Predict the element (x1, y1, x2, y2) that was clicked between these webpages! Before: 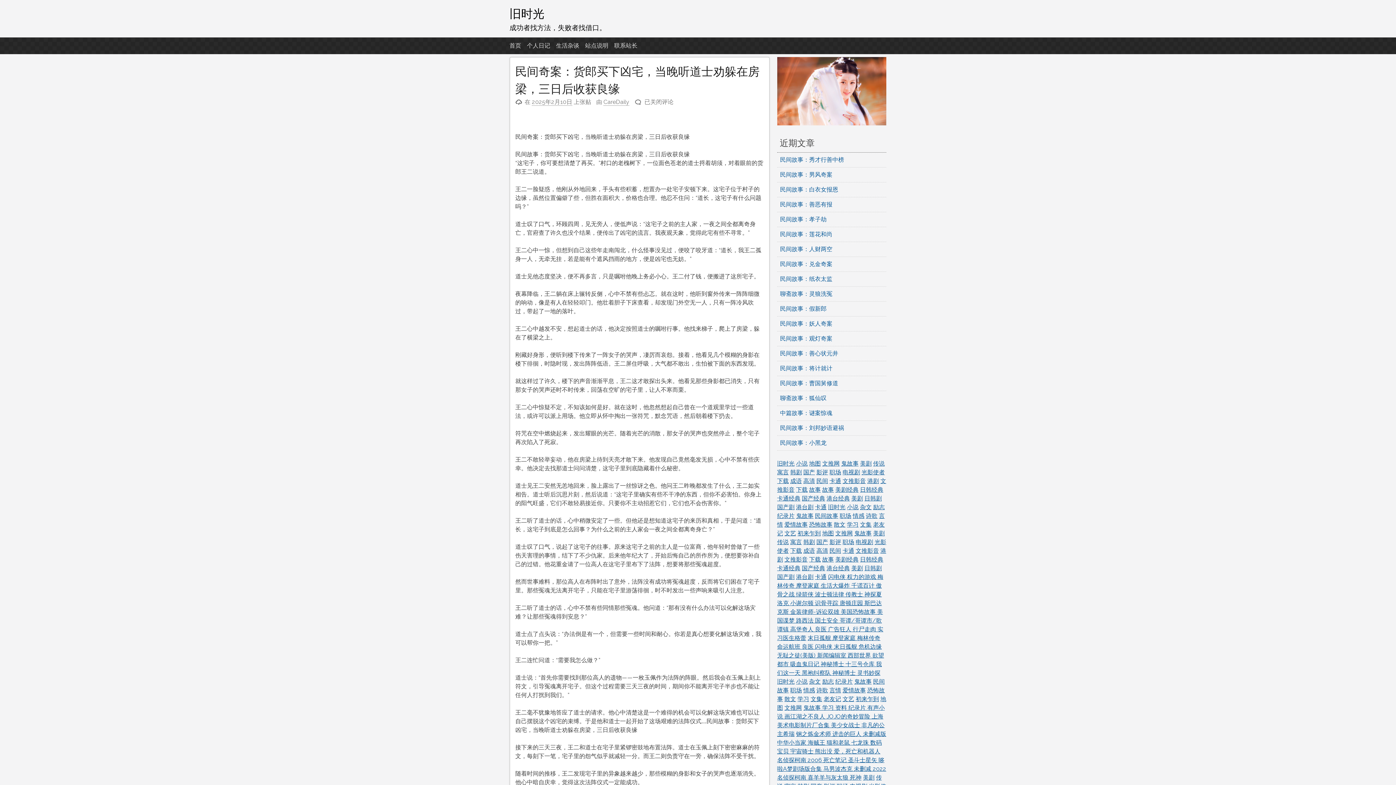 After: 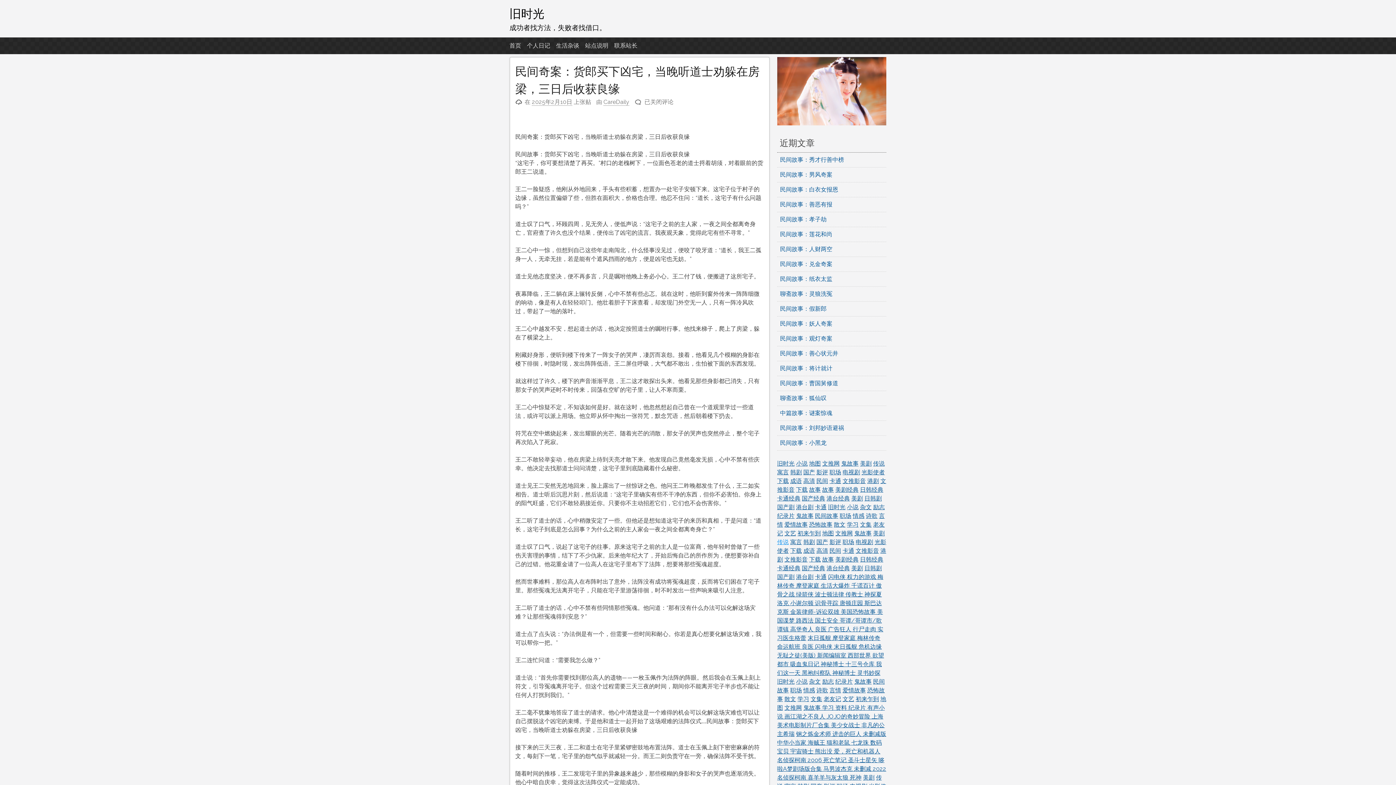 Action: bbox: (777, 539, 789, 545) label: 传说